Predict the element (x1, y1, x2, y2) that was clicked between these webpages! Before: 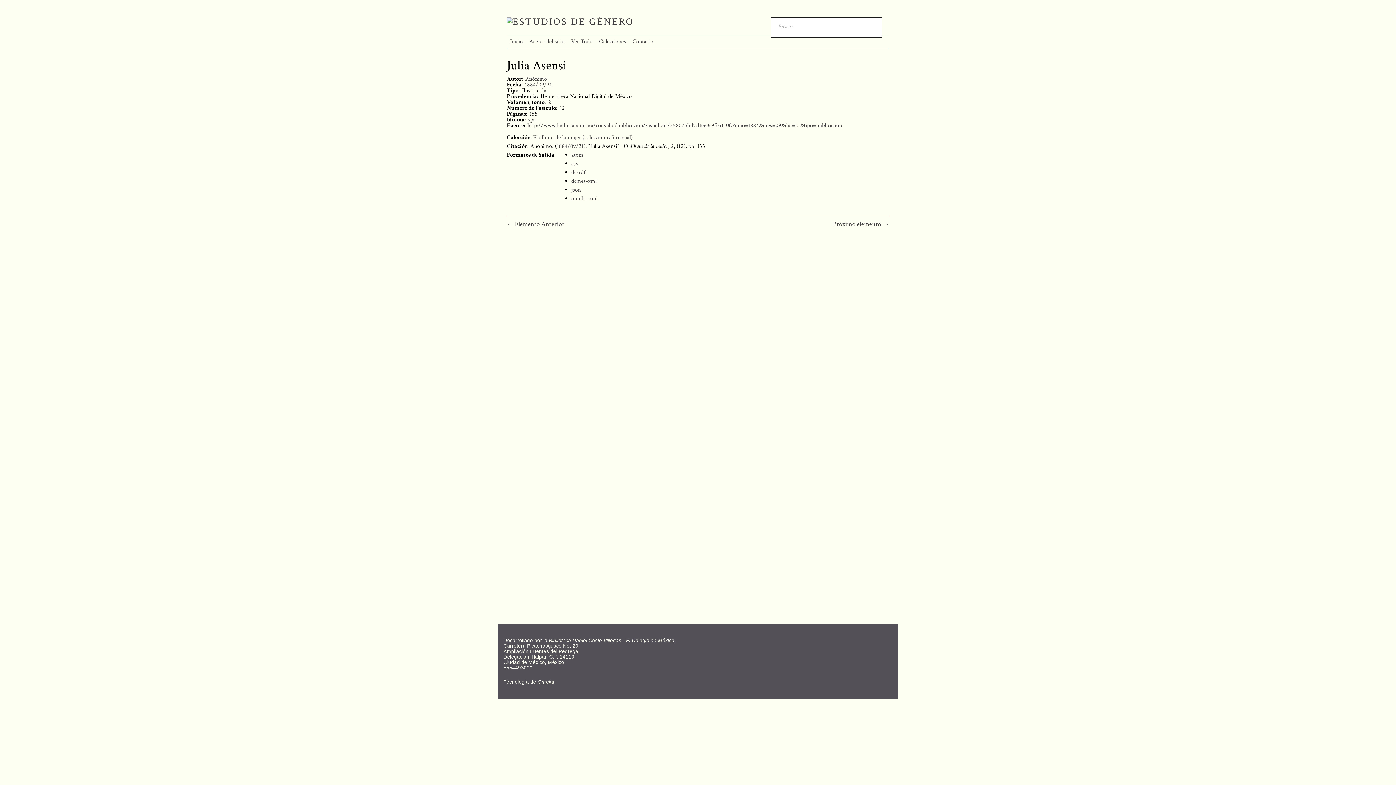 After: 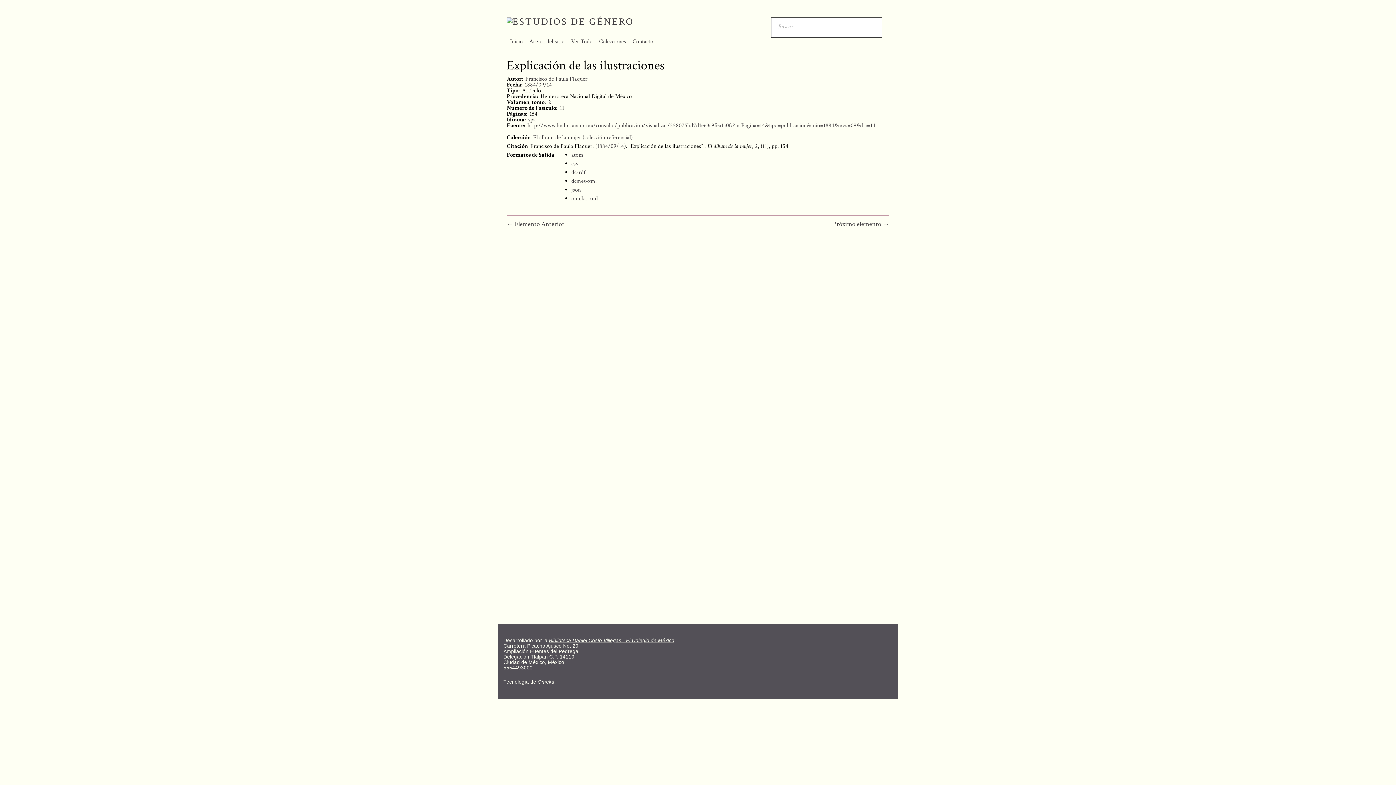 Action: label: ← Elemento Anterior bbox: (506, 220, 564, 228)